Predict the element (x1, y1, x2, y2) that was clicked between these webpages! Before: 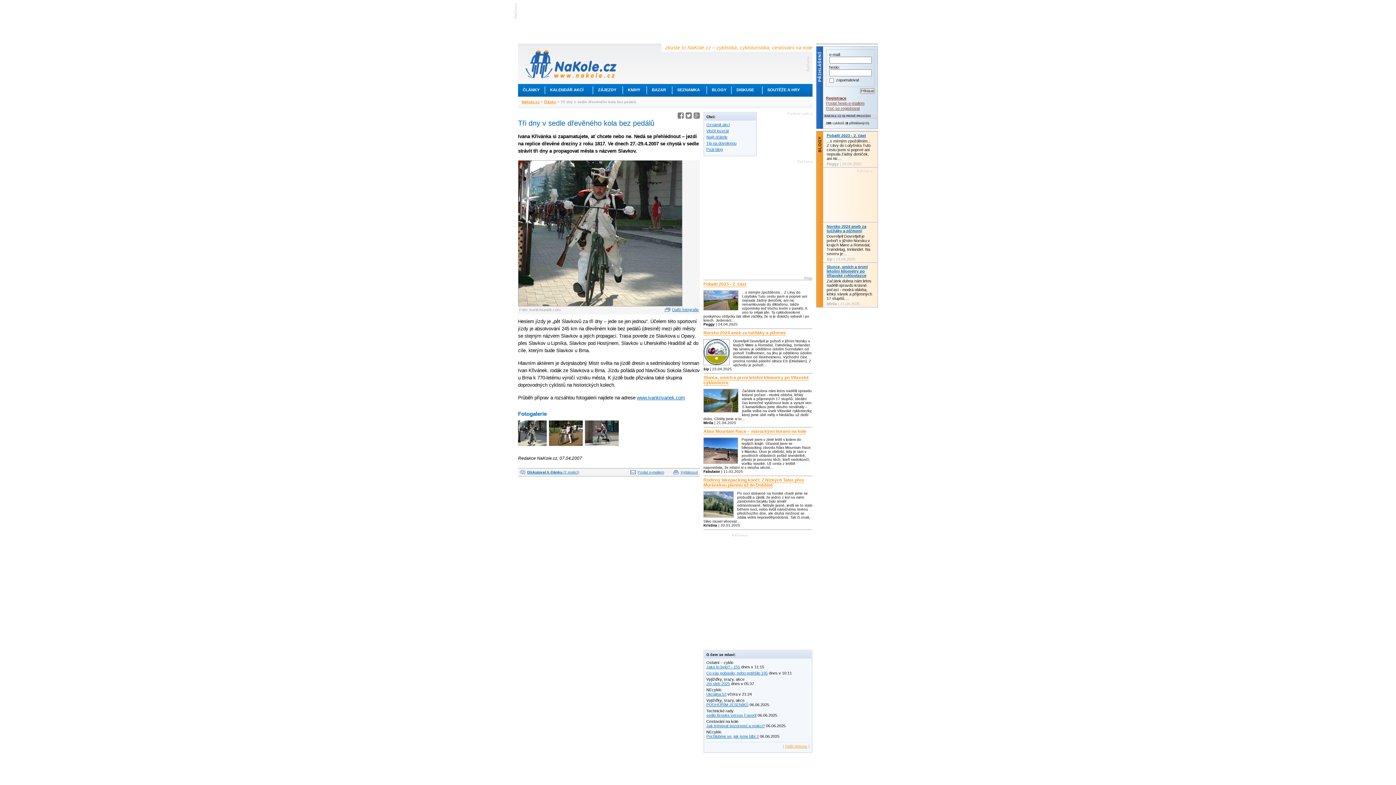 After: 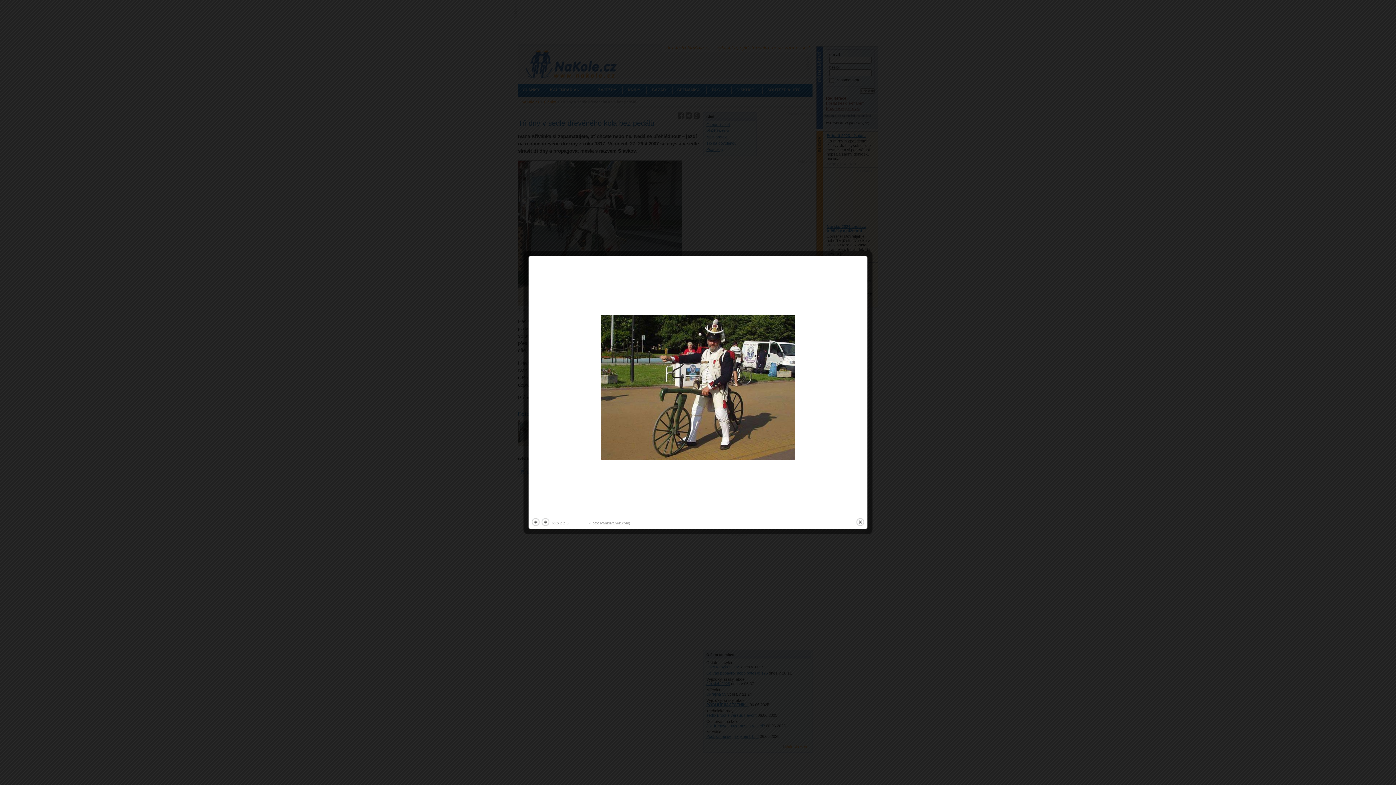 Action: bbox: (549, 444, 584, 448)